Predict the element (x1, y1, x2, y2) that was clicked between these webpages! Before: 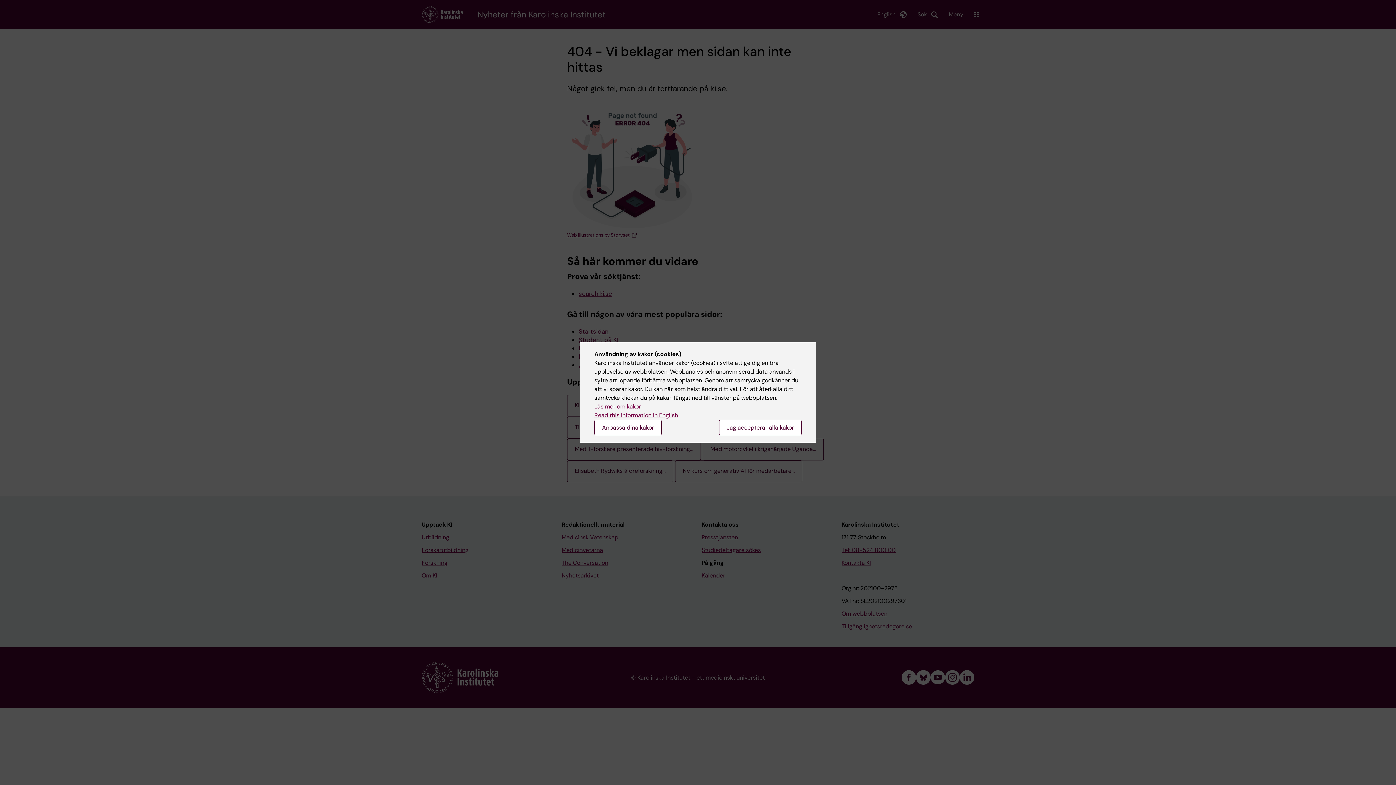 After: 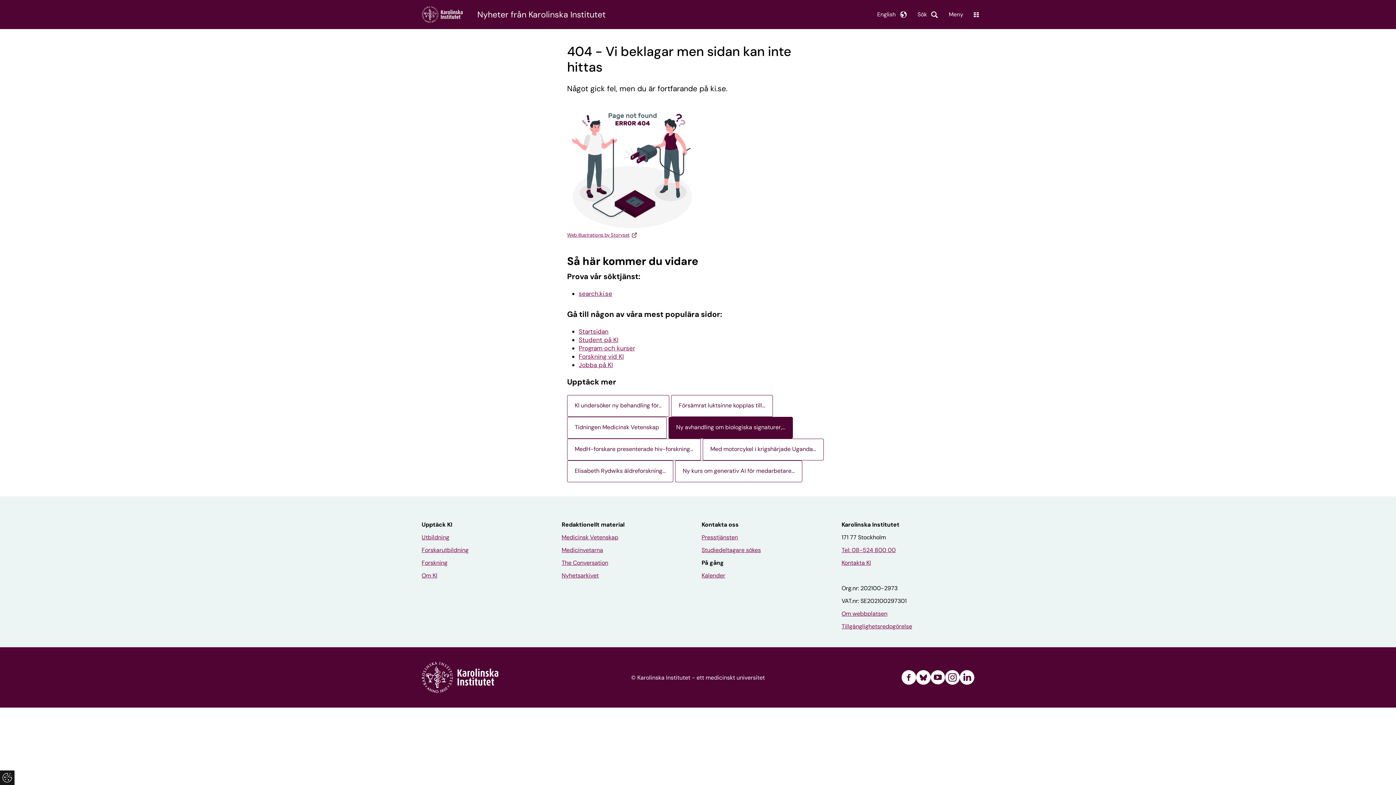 Action: bbox: (719, 420, 801, 435) label: Jag accepterar alla kakor